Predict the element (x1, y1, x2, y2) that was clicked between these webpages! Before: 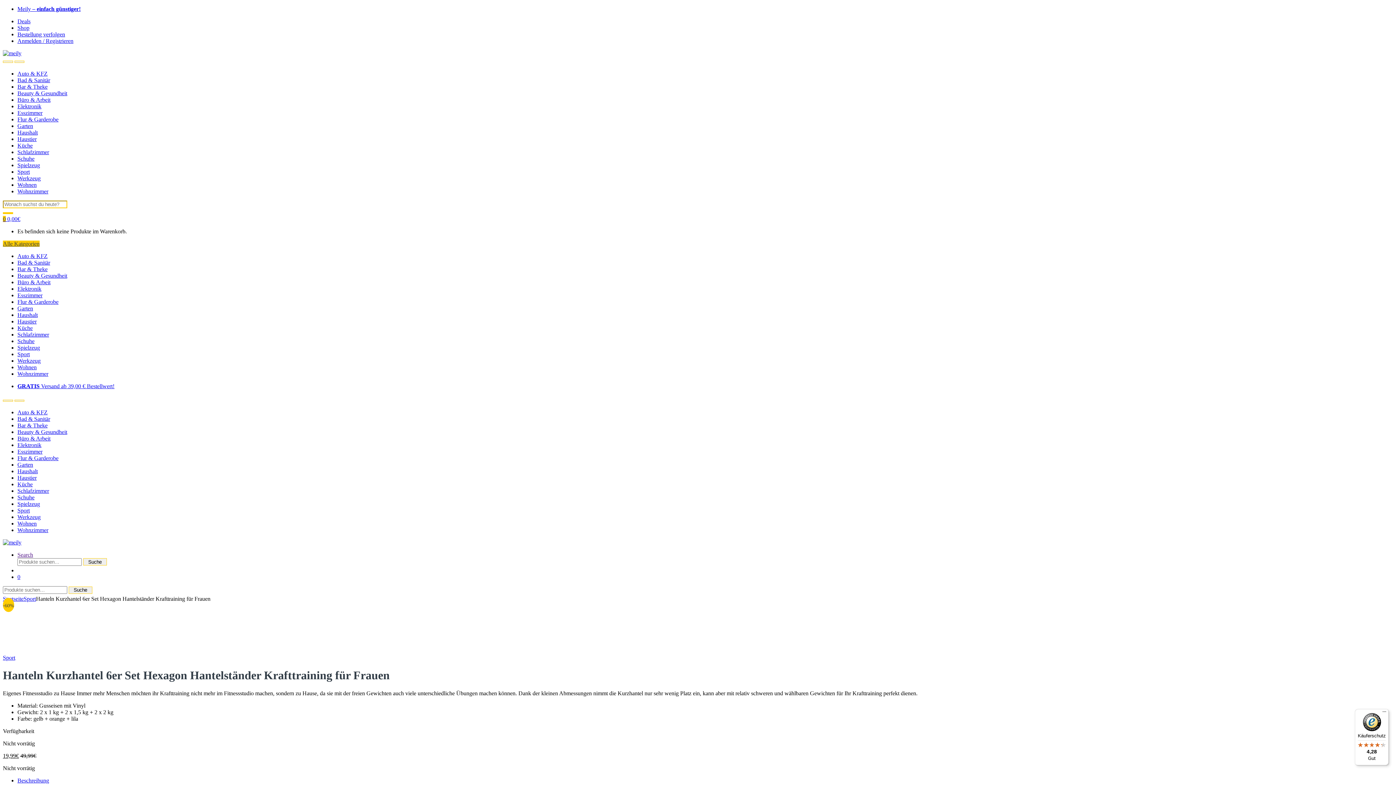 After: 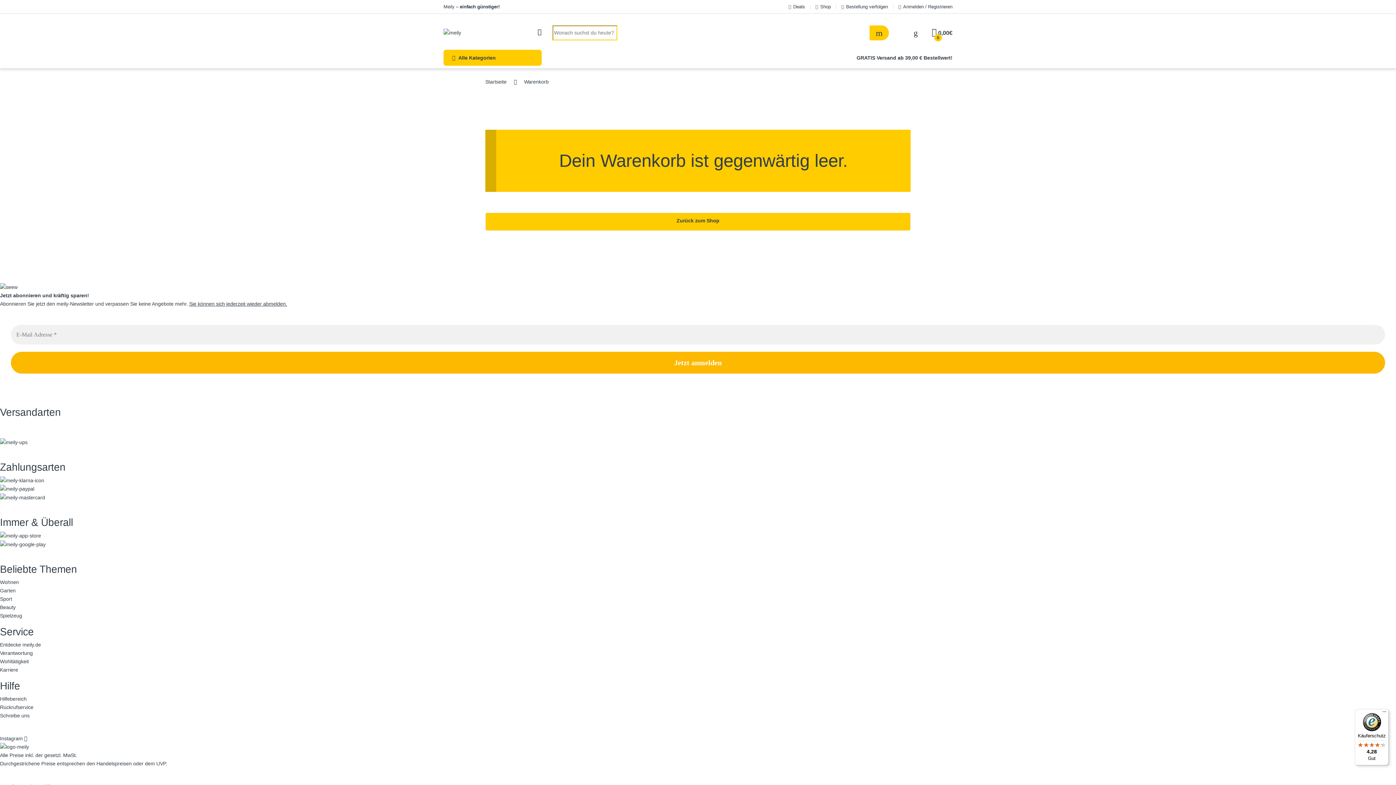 Action: label: 0 0,00€ bbox: (2, 216, 20, 222)